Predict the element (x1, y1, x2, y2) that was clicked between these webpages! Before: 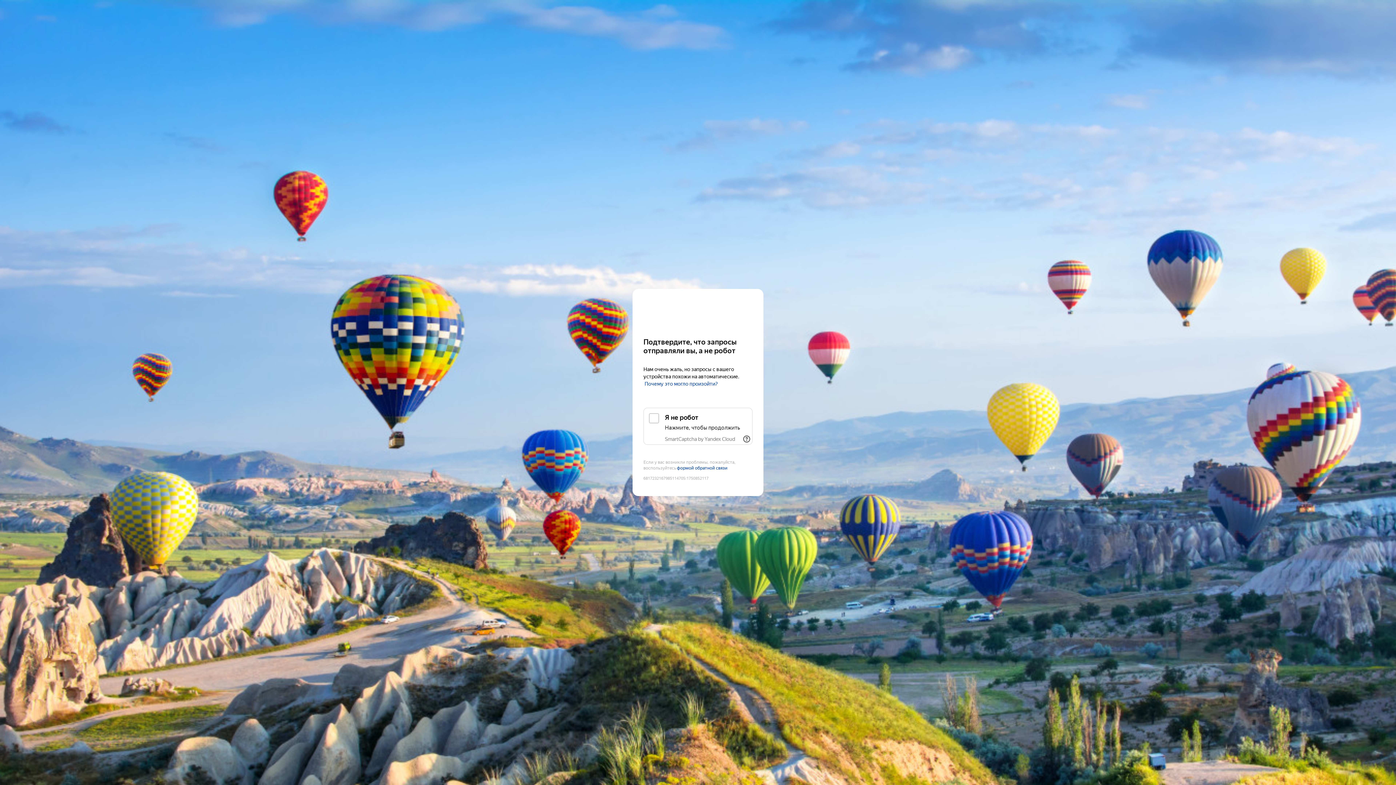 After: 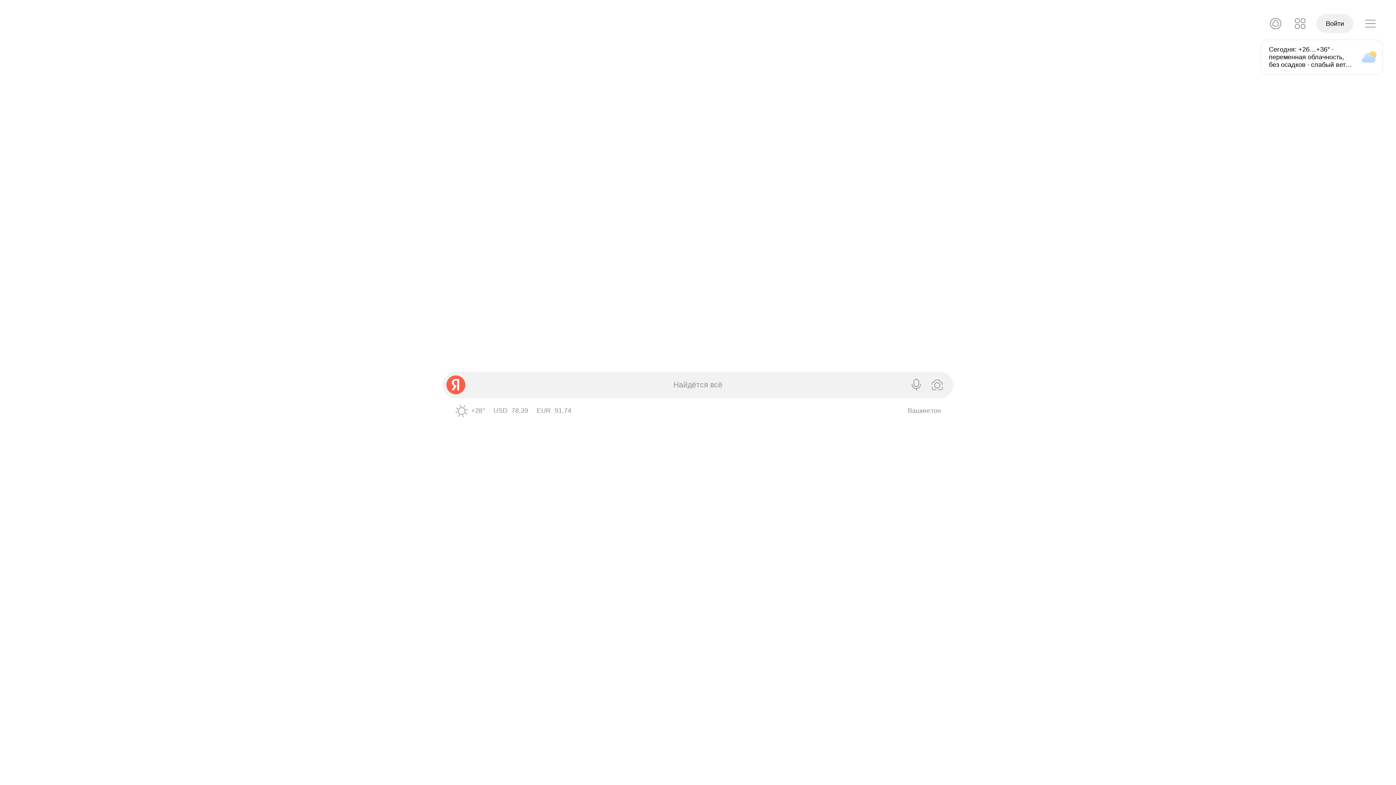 Action: label: Yandex bbox: (643, 303, 752, 316)